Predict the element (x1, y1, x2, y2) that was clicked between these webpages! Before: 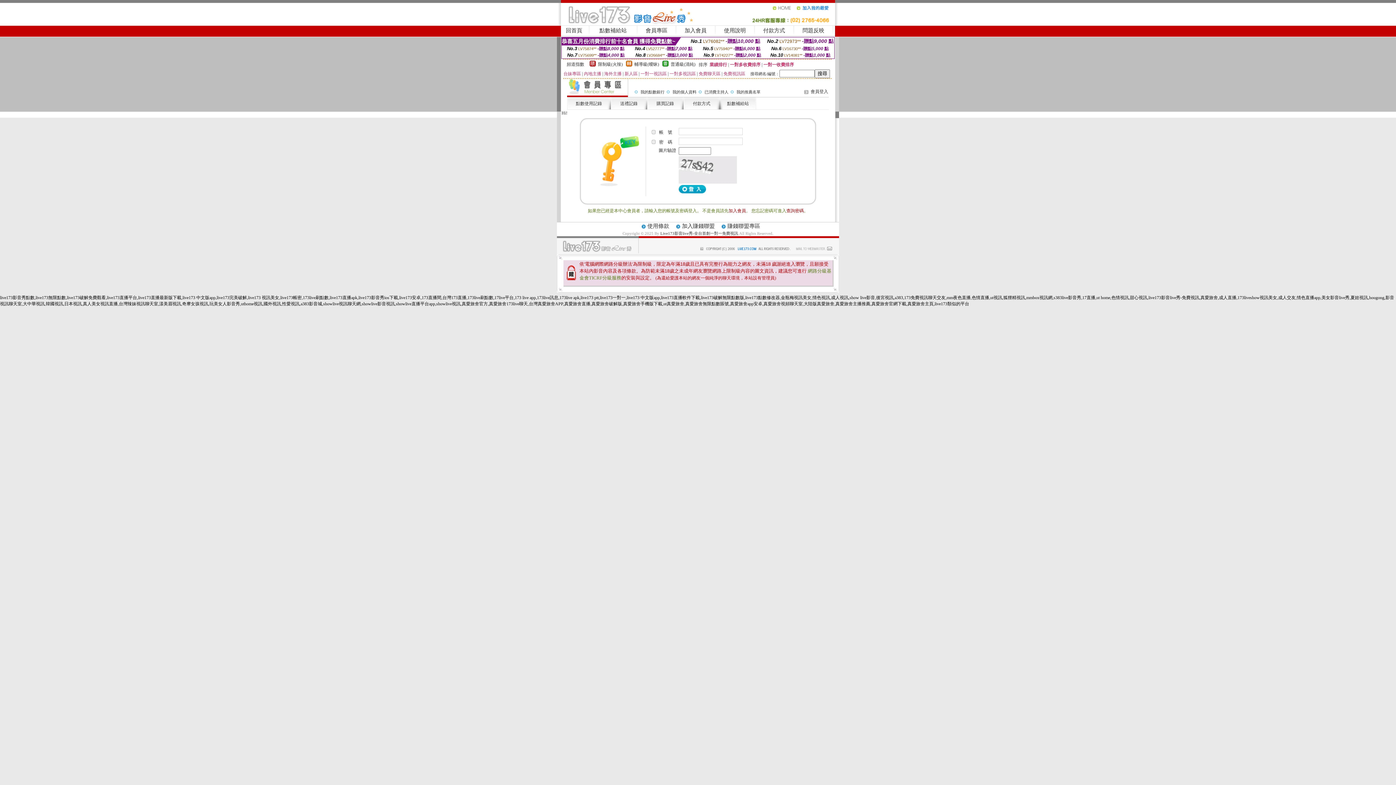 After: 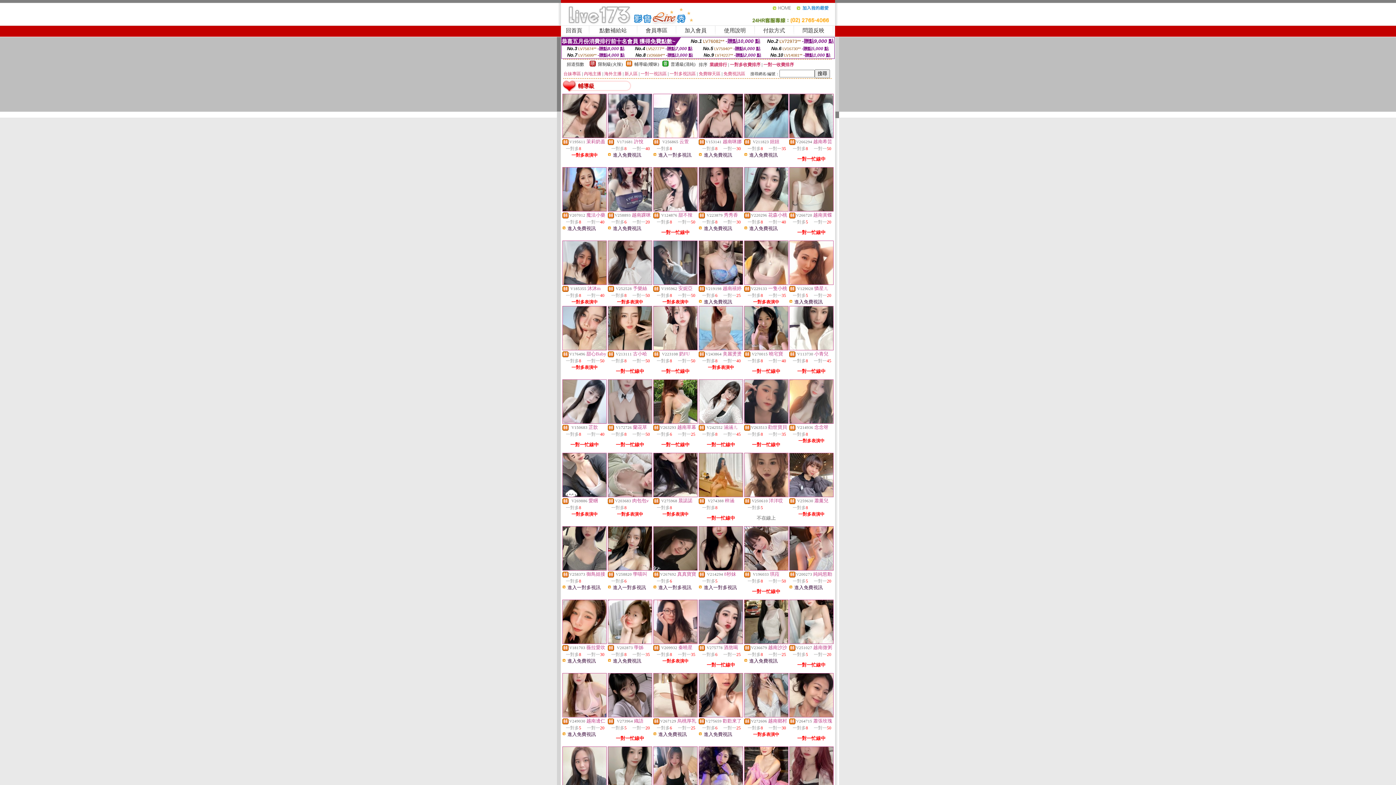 Action: label: 輔導級(曖昧) bbox: (634, 61, 659, 66)